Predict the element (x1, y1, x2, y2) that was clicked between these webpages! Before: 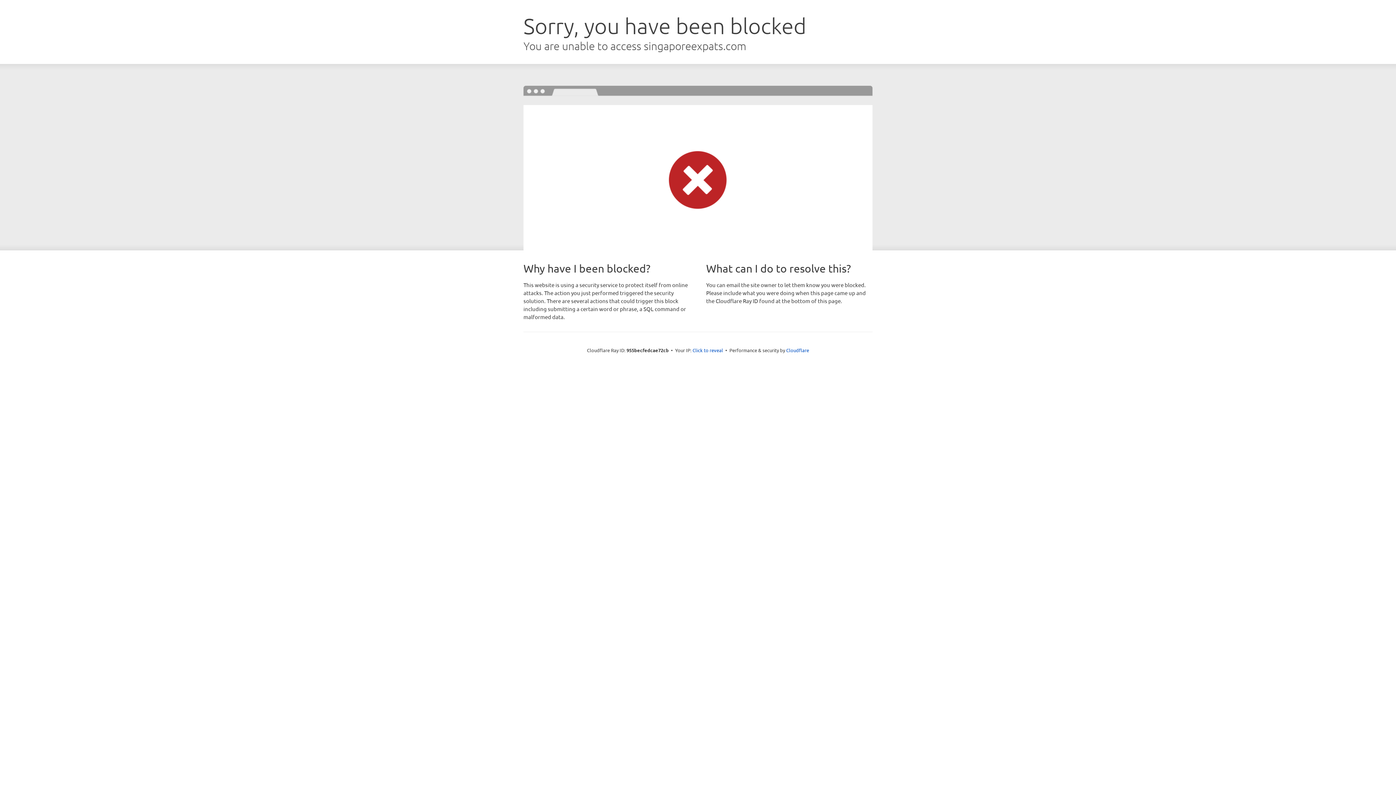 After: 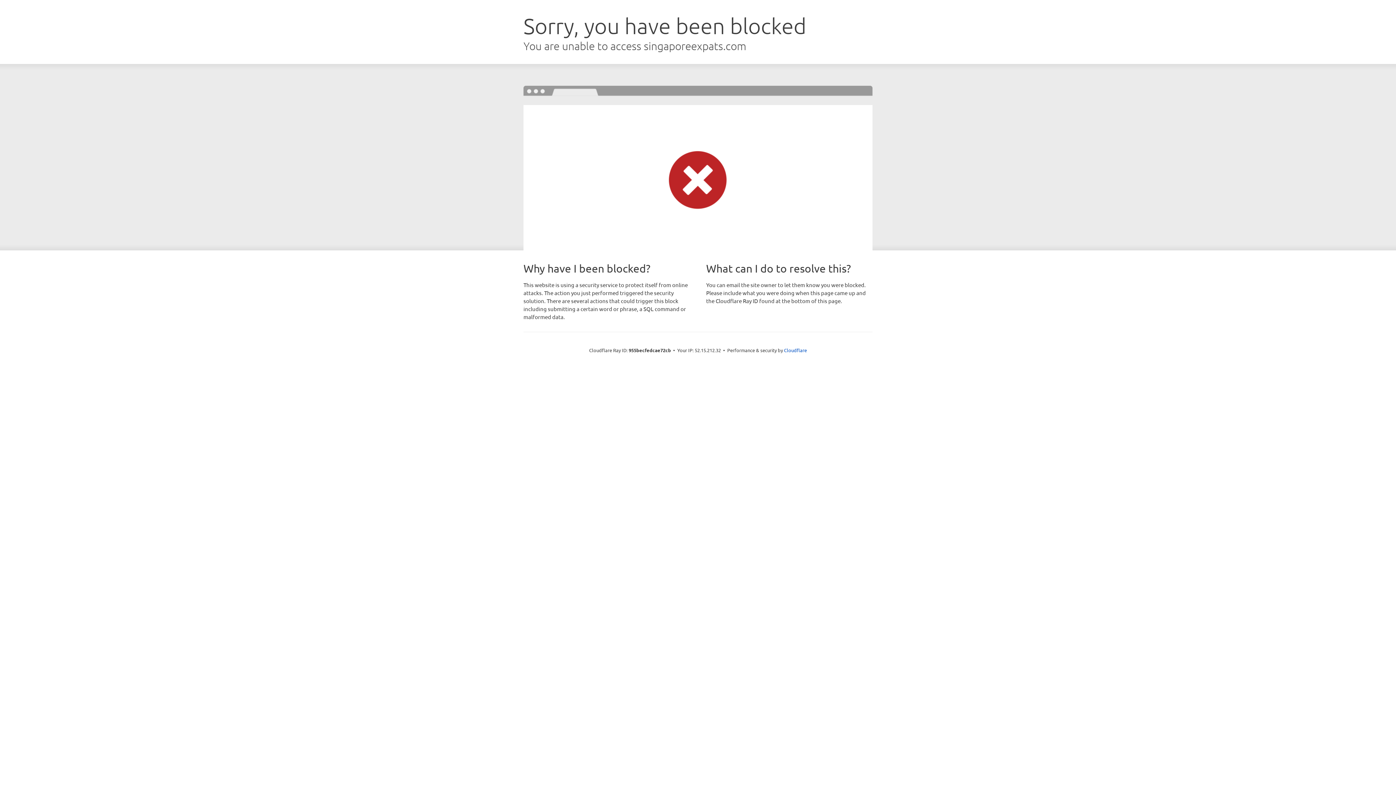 Action: label: Click to reveal bbox: (692, 346, 723, 353)